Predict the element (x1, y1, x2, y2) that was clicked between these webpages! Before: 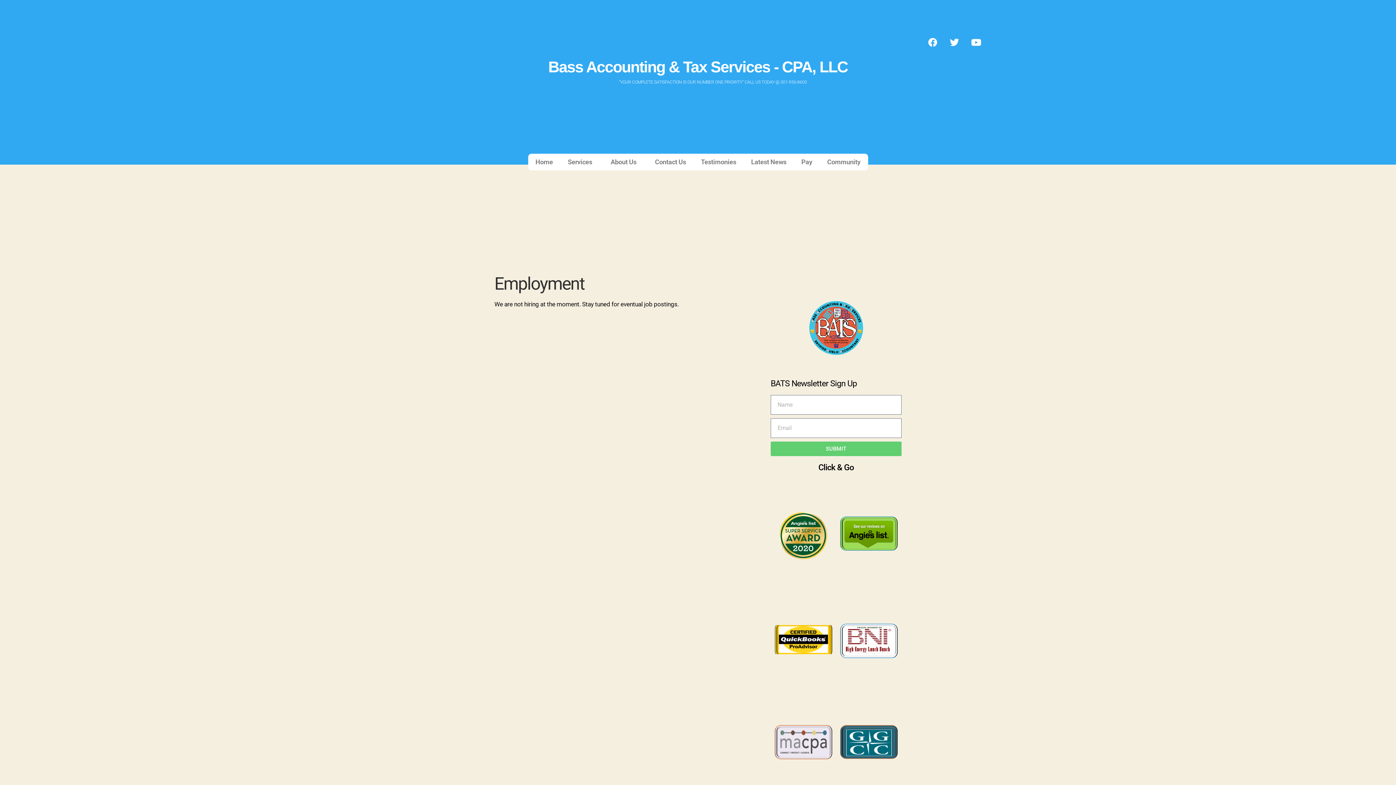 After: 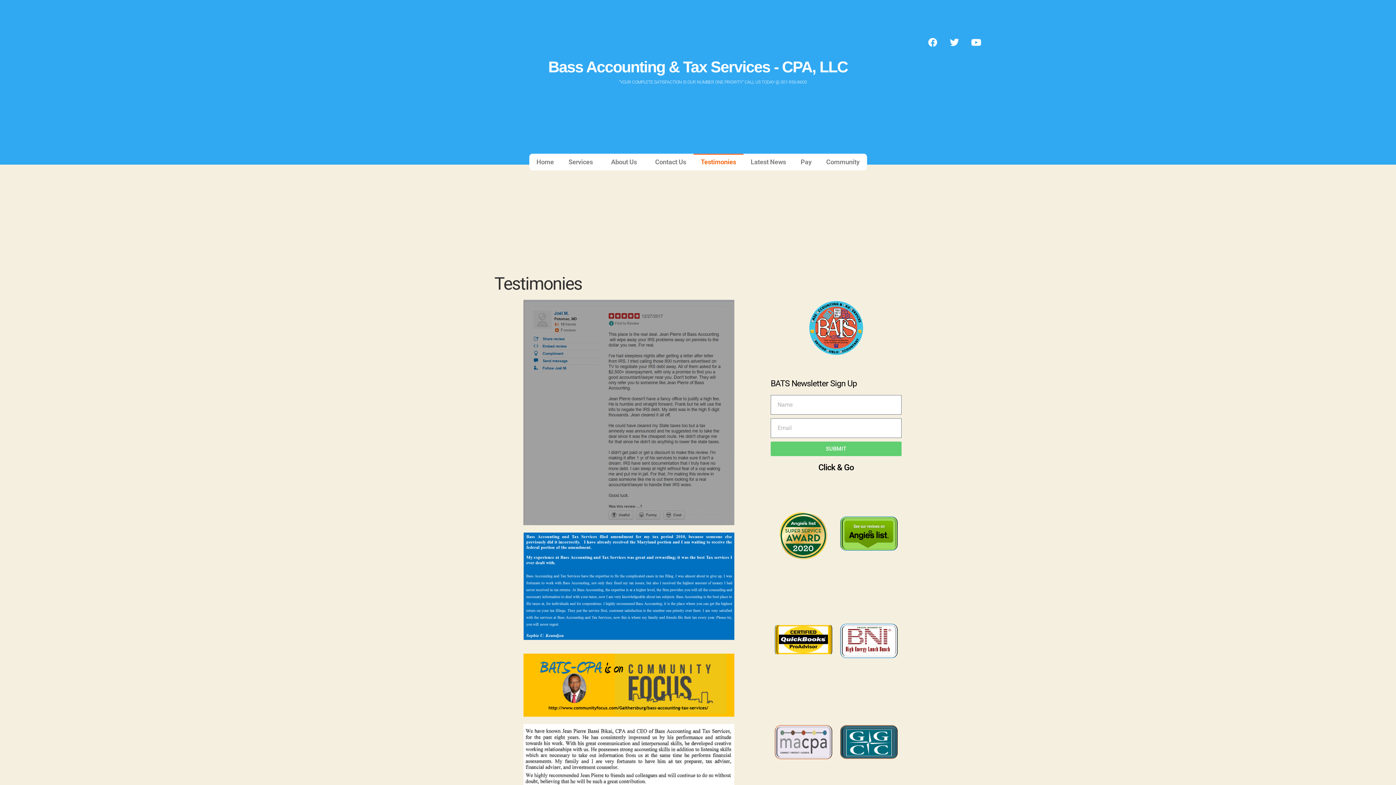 Action: label: Testimonies bbox: (693, 153, 743, 170)